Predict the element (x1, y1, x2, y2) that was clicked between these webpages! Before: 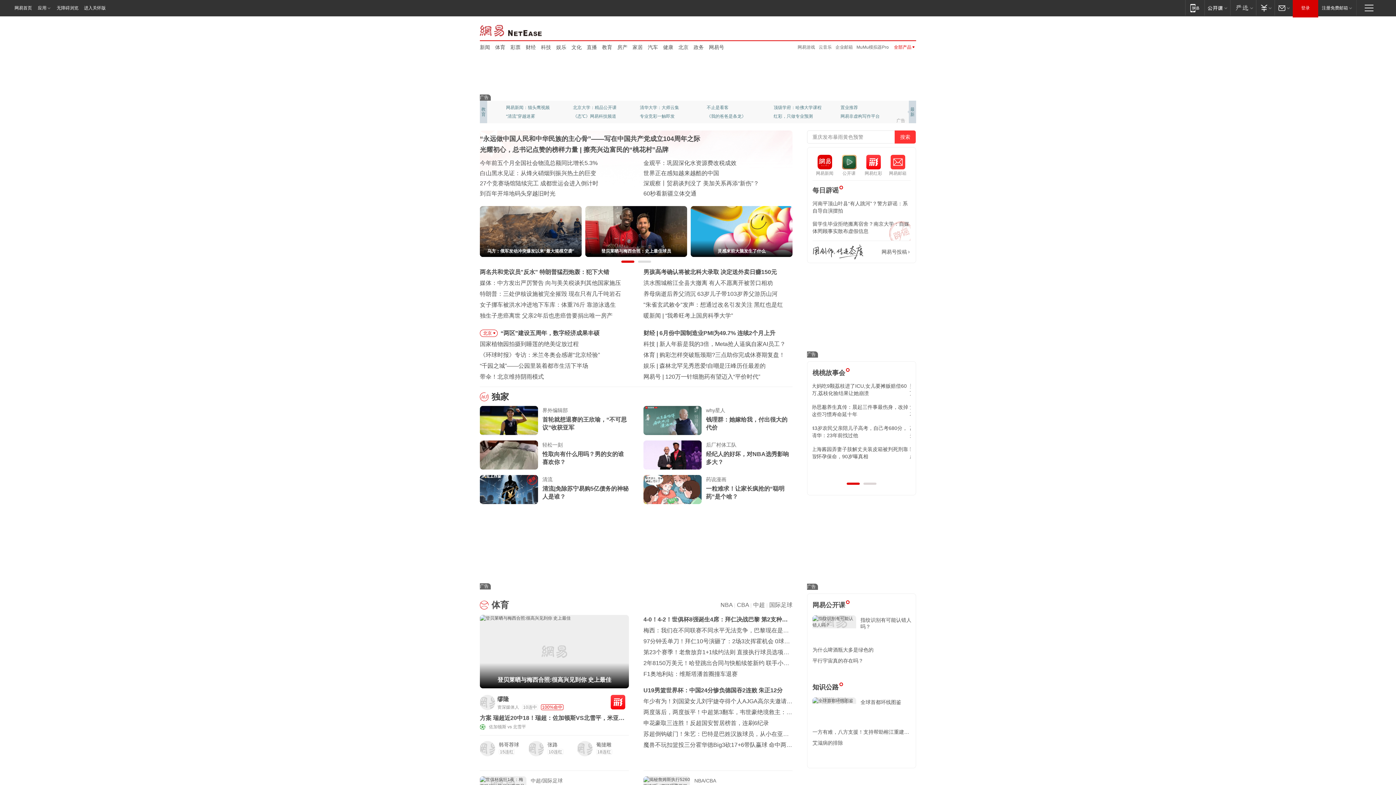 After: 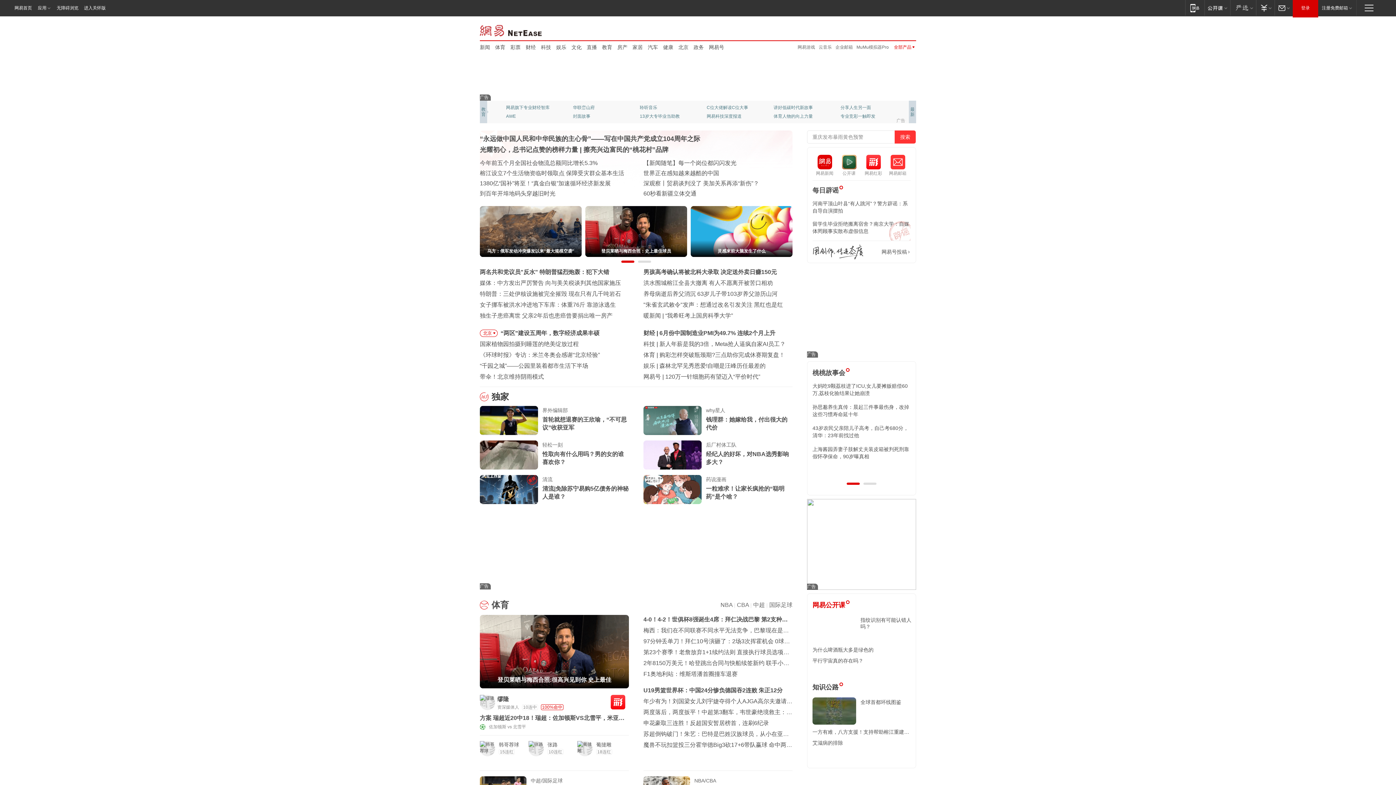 Action: bbox: (812, 601, 845, 609) label: 网易公开课